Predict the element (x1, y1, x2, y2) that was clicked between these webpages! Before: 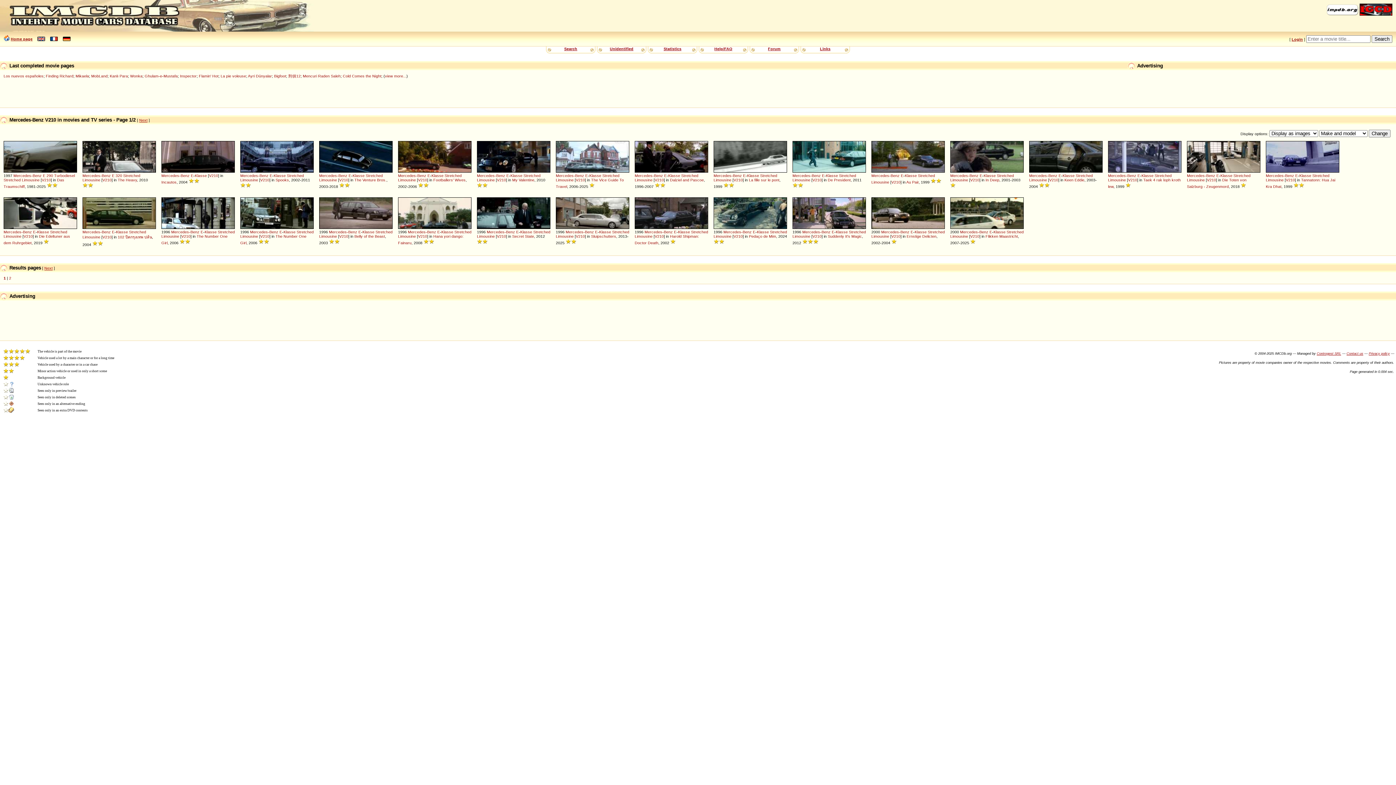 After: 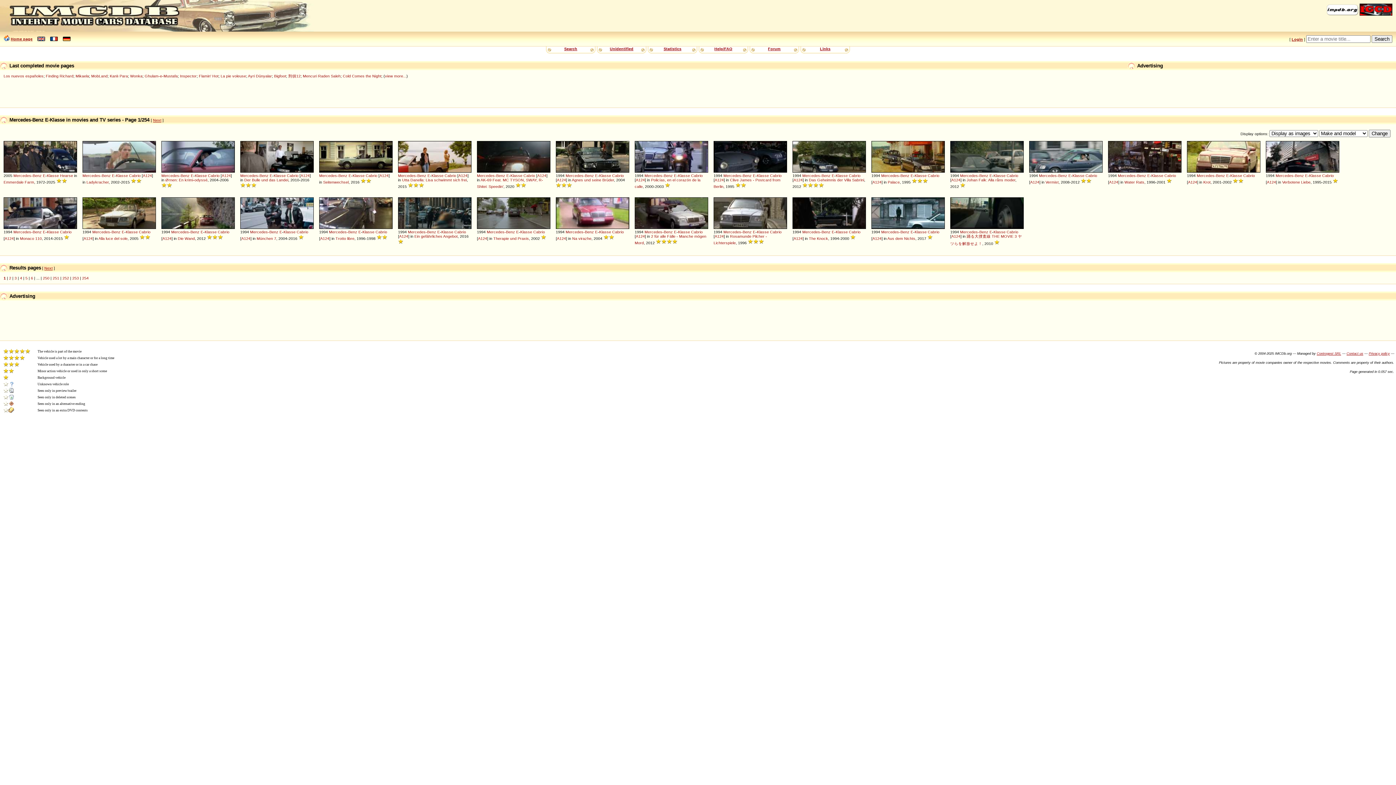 Action: label: Klasse bbox: (116, 229, 128, 234)